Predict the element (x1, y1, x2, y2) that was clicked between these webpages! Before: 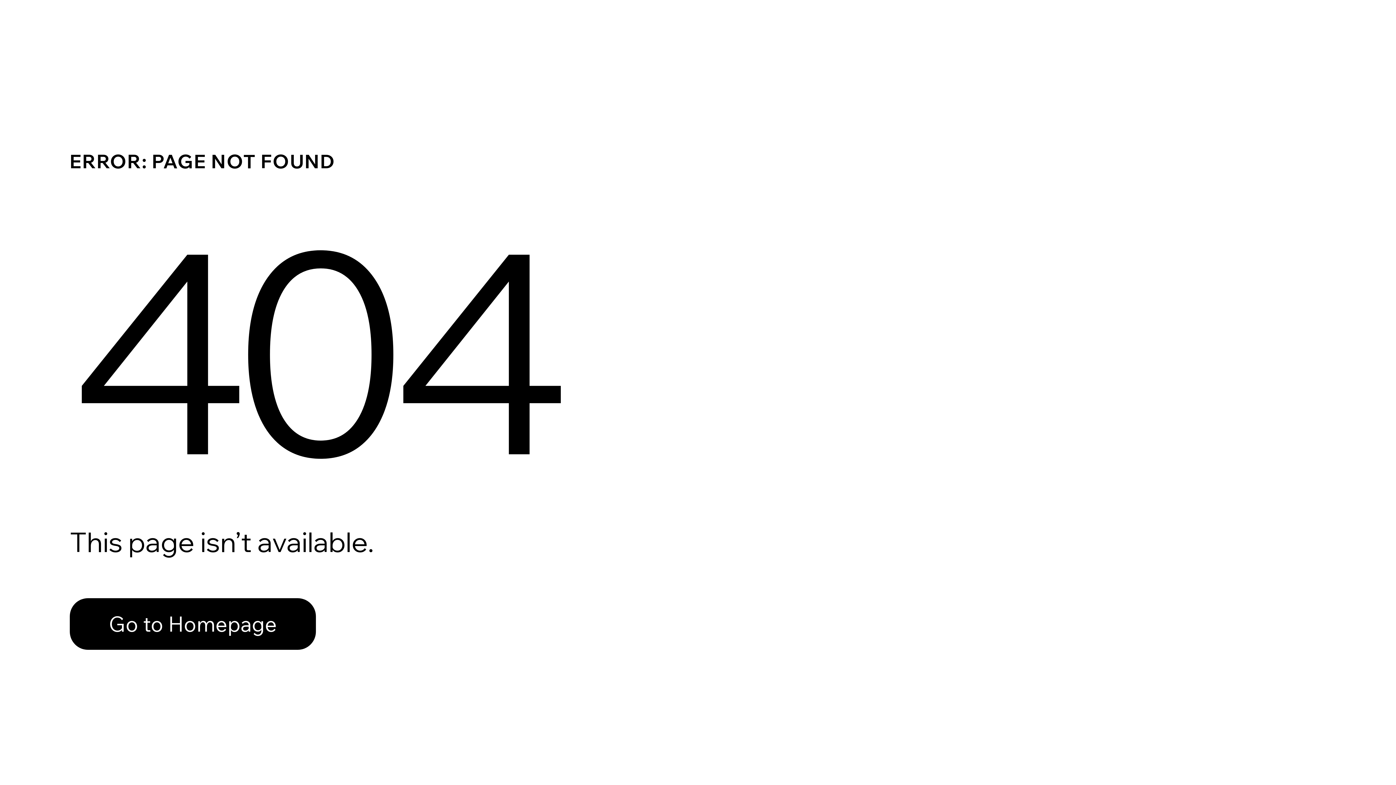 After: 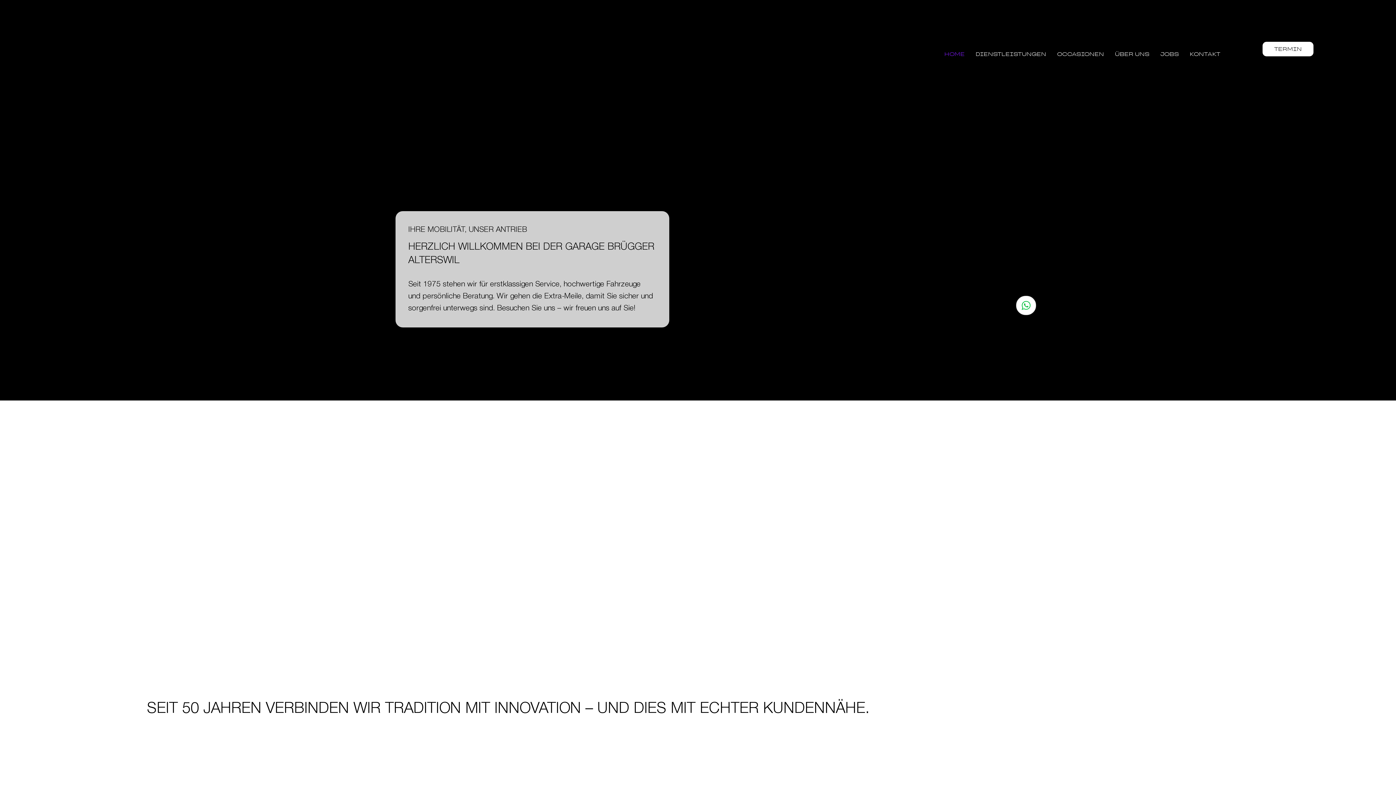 Action: bbox: (69, 582, 768, 659) label: Go to Homepage